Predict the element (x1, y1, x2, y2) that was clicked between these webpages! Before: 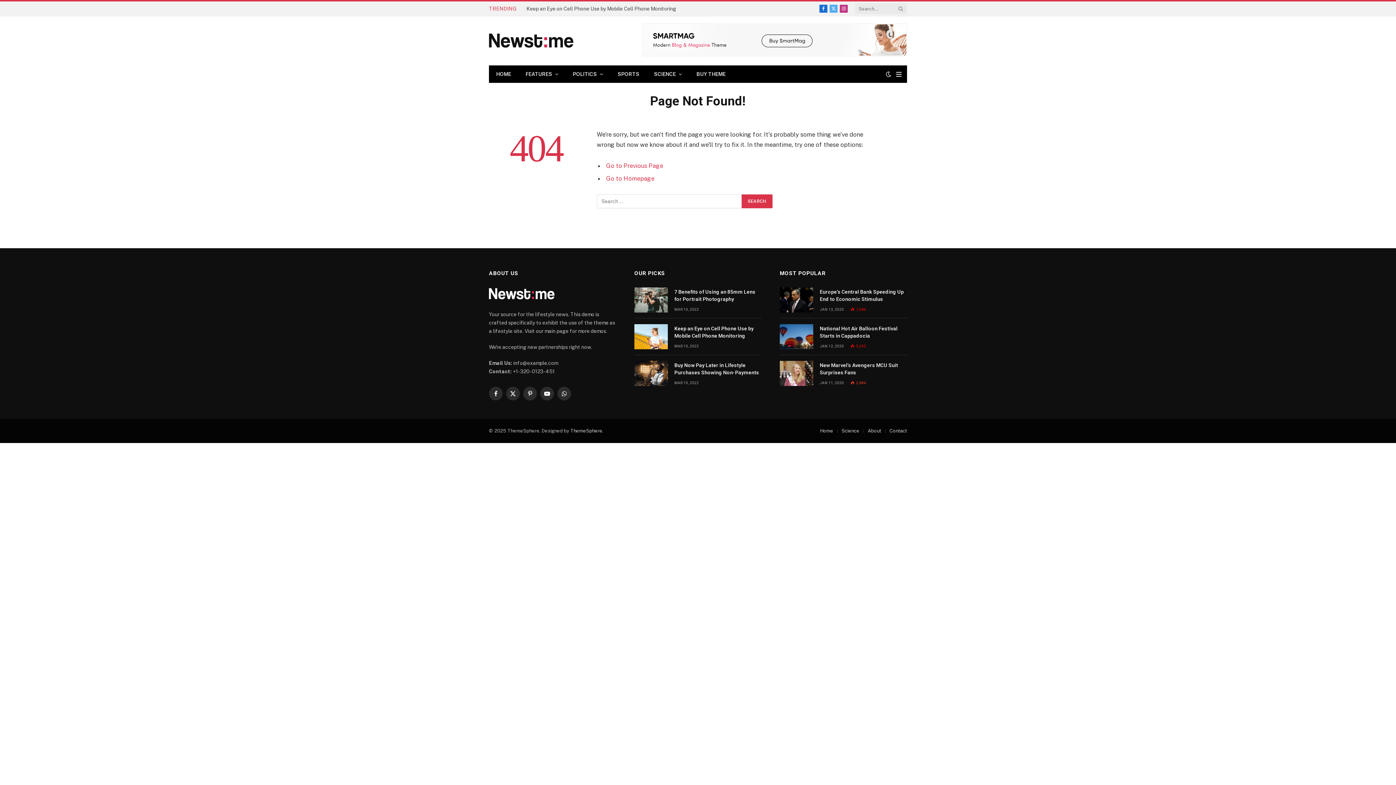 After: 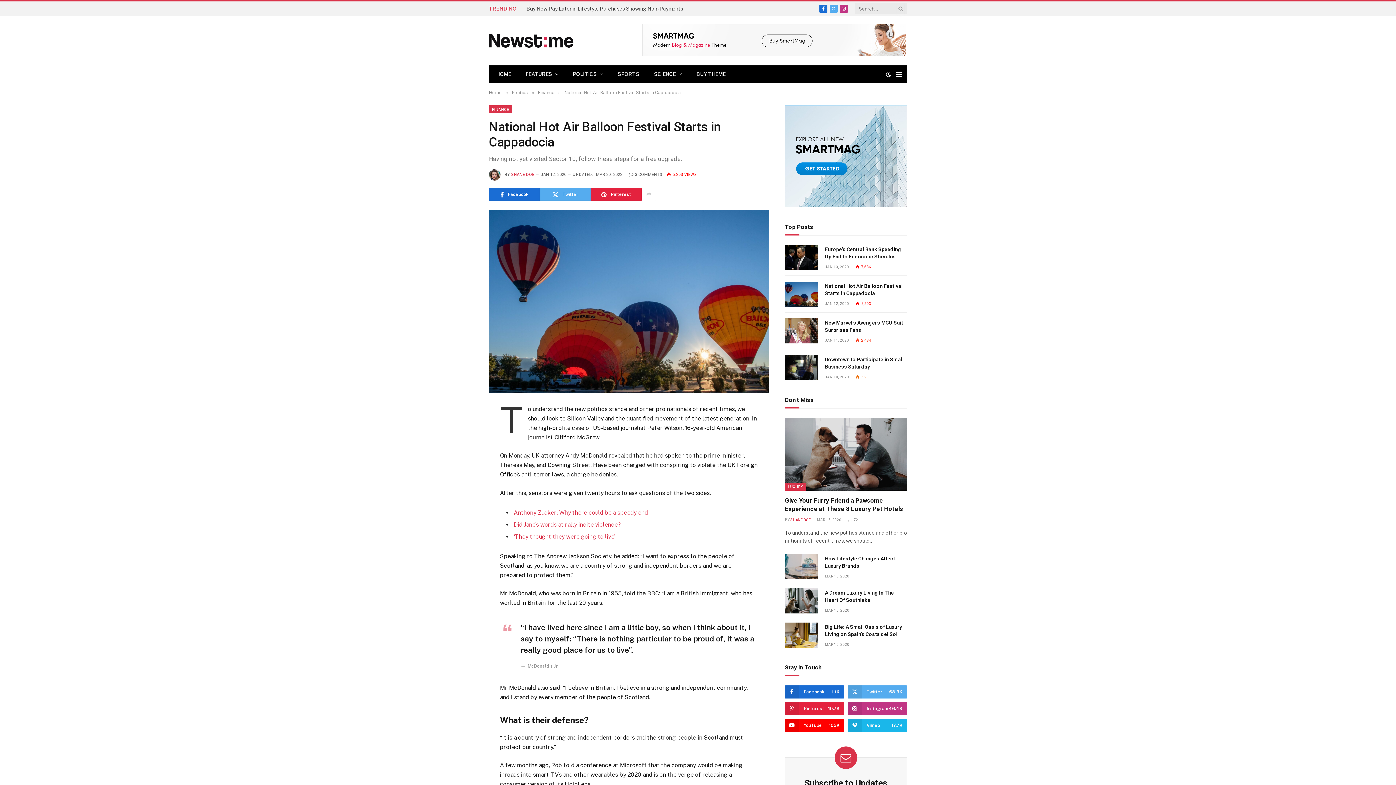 Action: bbox: (820, 324, 907, 339) label: National Hot Air Balloon Festival Starts in Cappadocia